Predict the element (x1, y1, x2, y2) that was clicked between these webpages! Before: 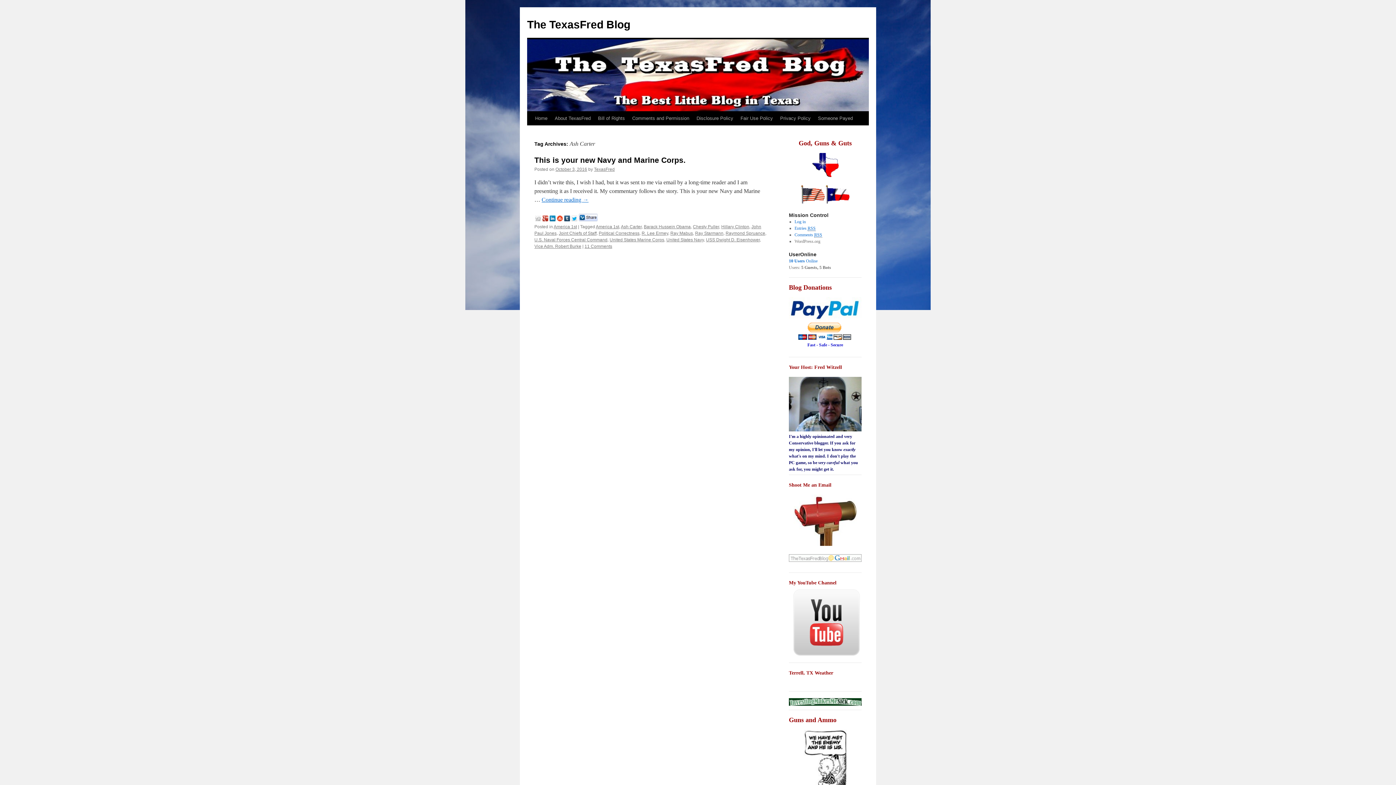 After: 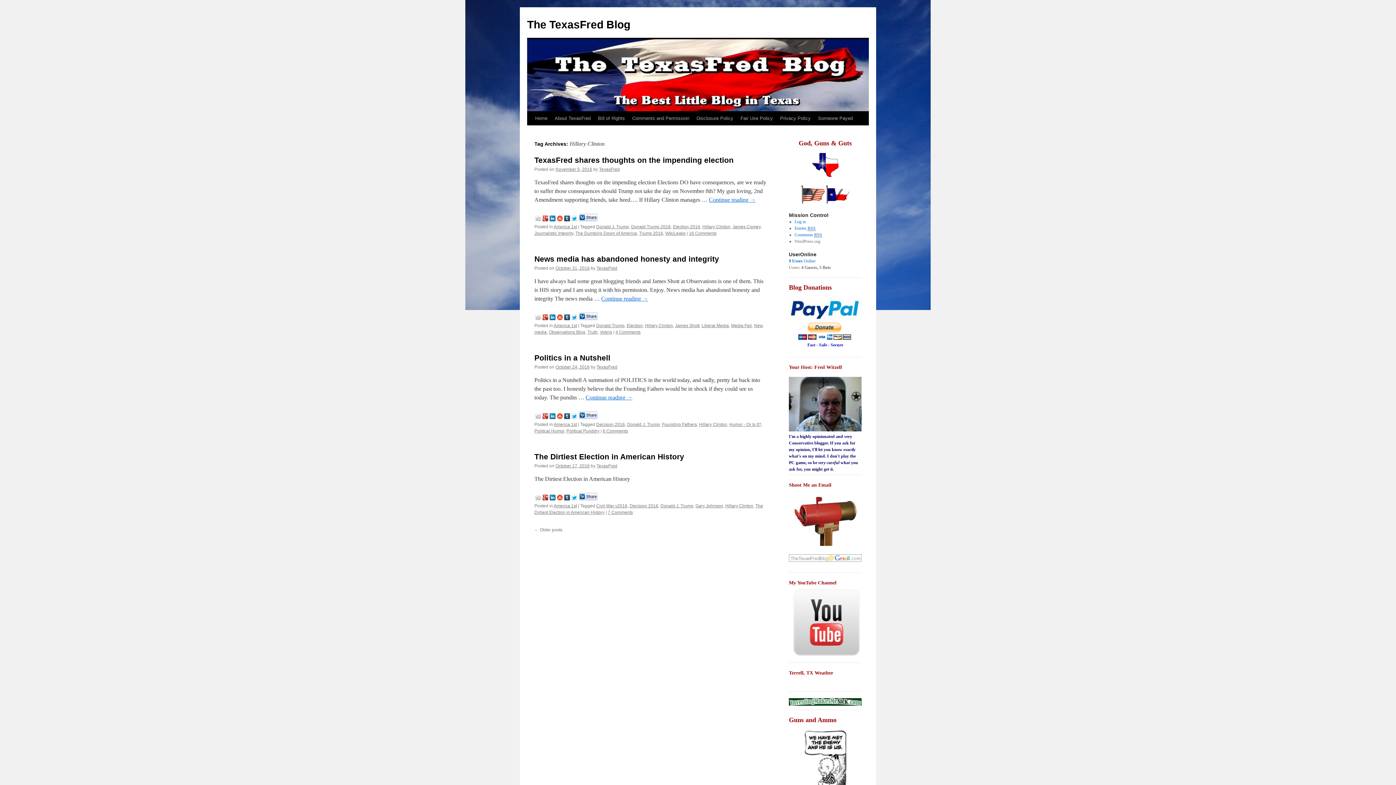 Action: label: Hillary Clinton bbox: (721, 224, 749, 229)